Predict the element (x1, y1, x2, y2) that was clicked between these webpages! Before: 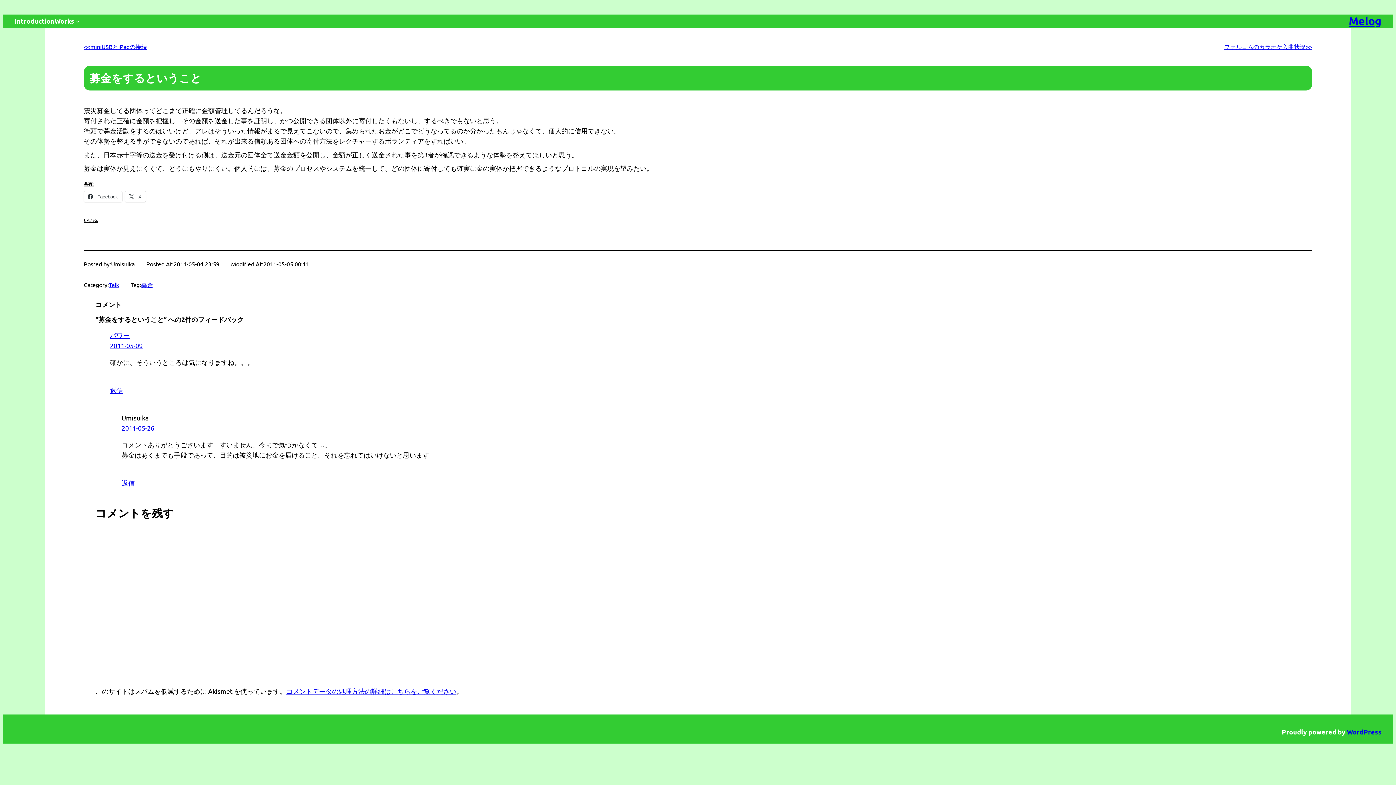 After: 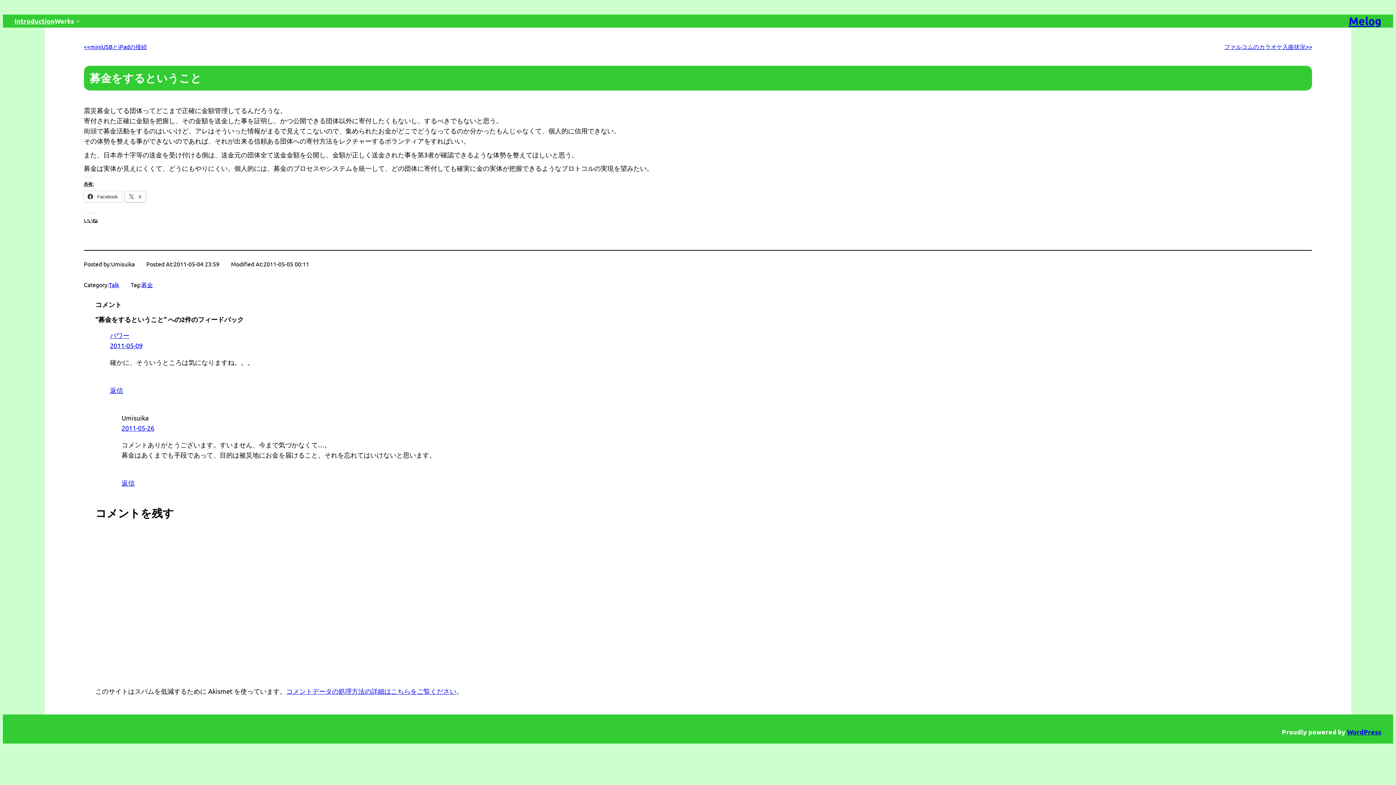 Action: bbox: (124, 191, 145, 202) label:  X